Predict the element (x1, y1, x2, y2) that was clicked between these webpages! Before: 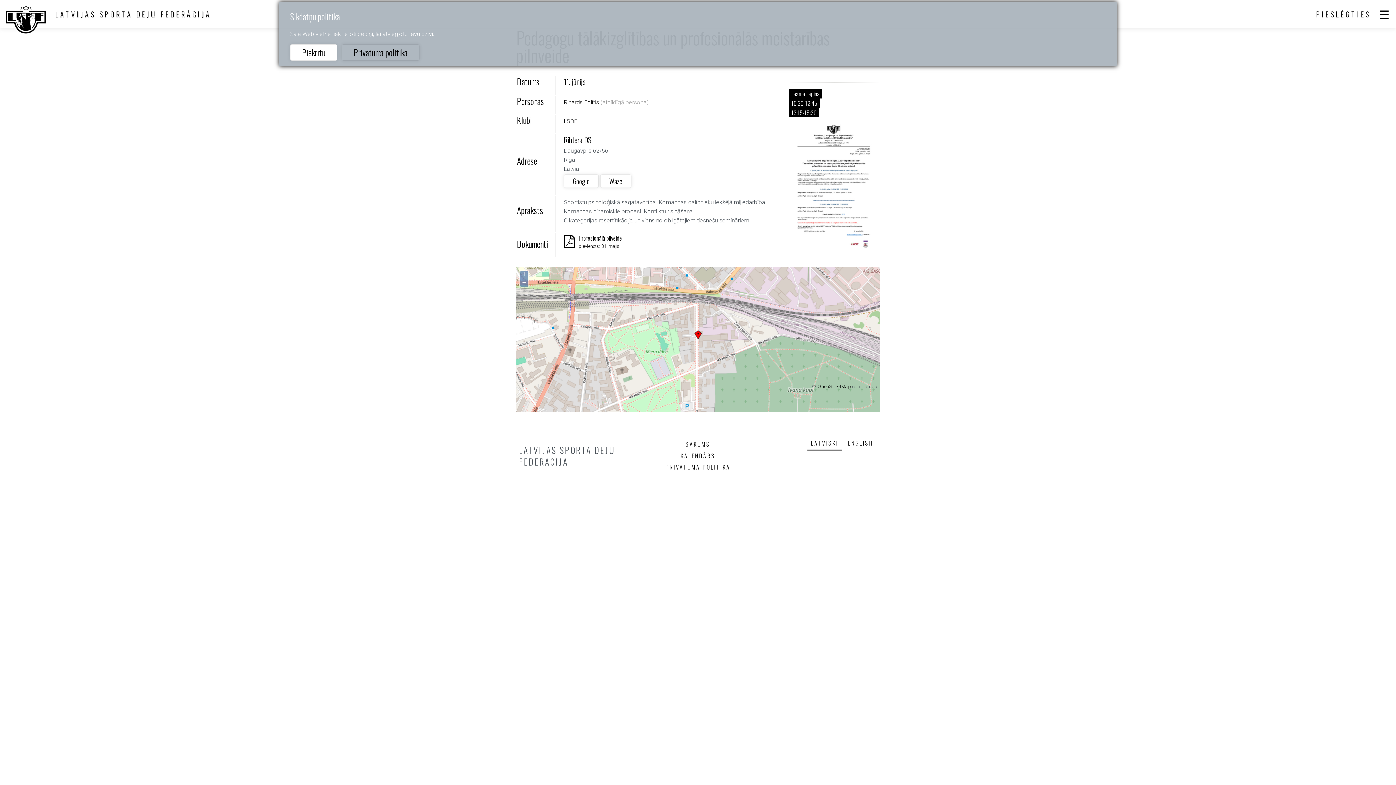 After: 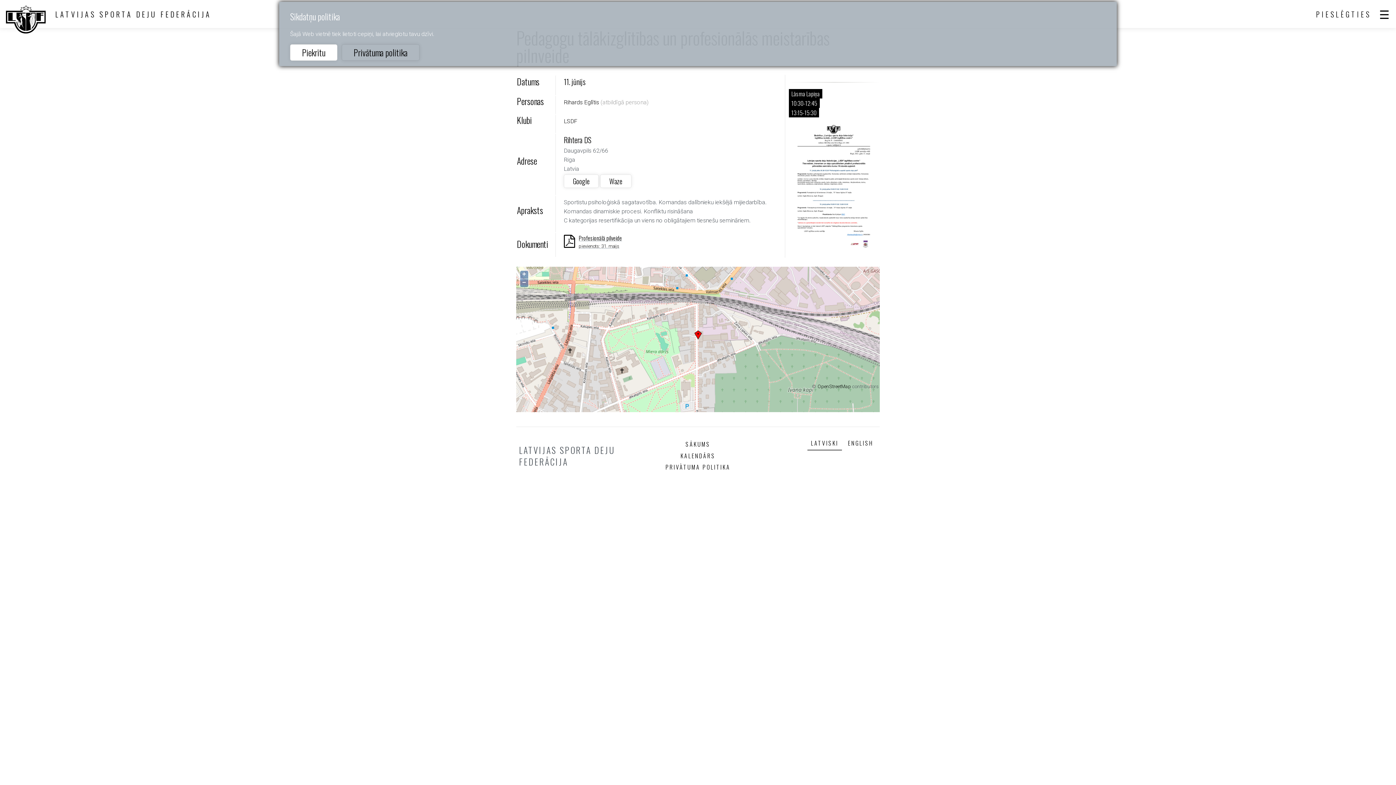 Action: label: Profesionālā pilveide
pievienots: 31. maijs bbox: (564, 234, 778, 255)